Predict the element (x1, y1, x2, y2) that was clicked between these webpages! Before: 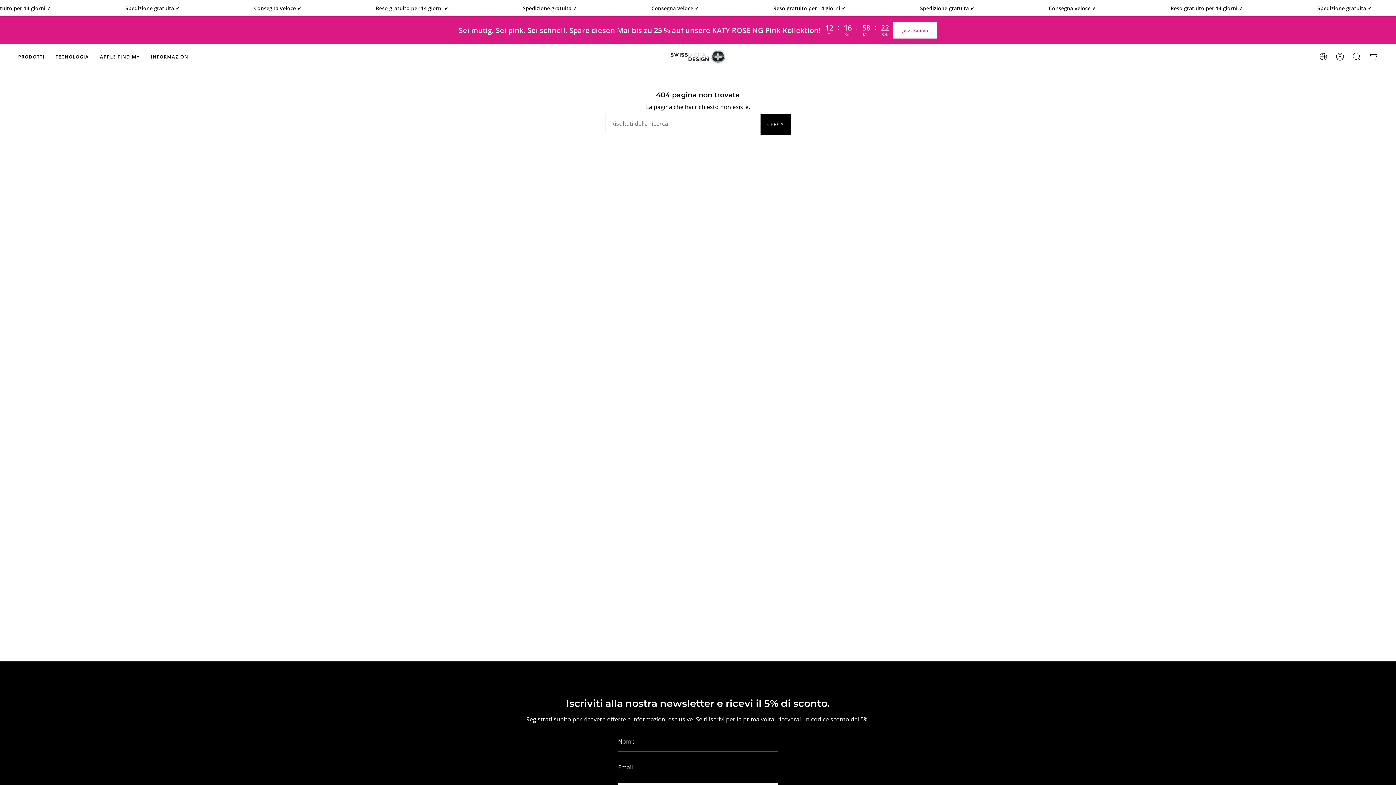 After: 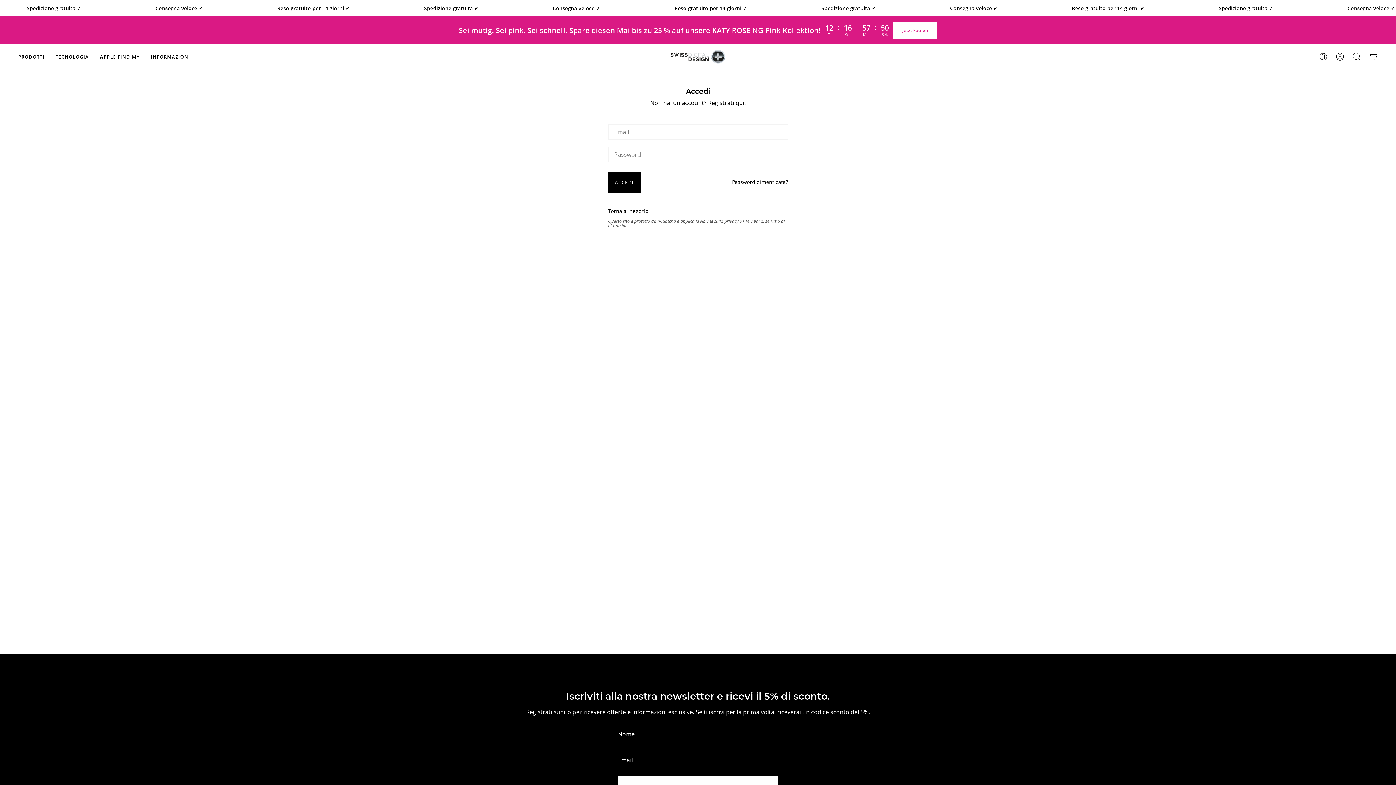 Action: bbox: (1332, 44, 1348, 69) label: ACCOUNT